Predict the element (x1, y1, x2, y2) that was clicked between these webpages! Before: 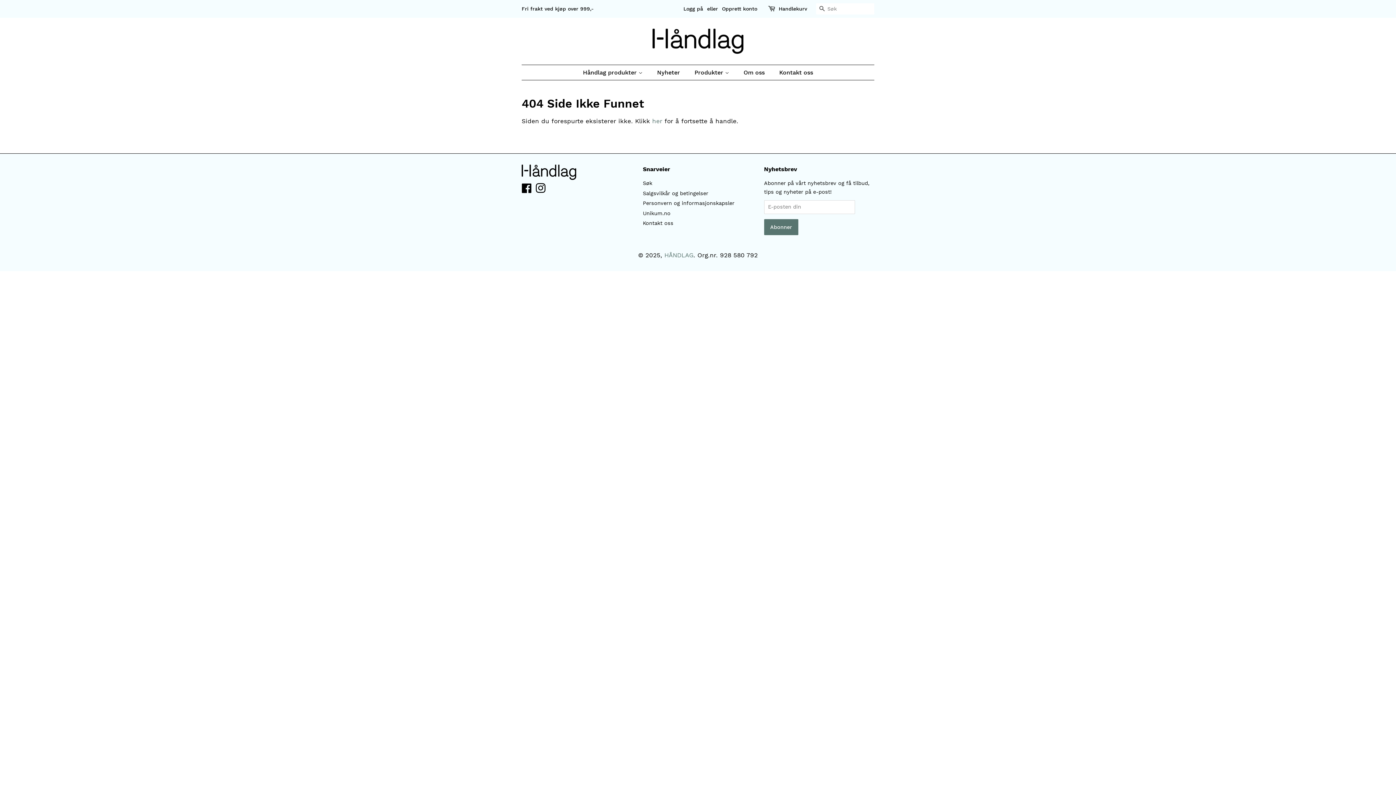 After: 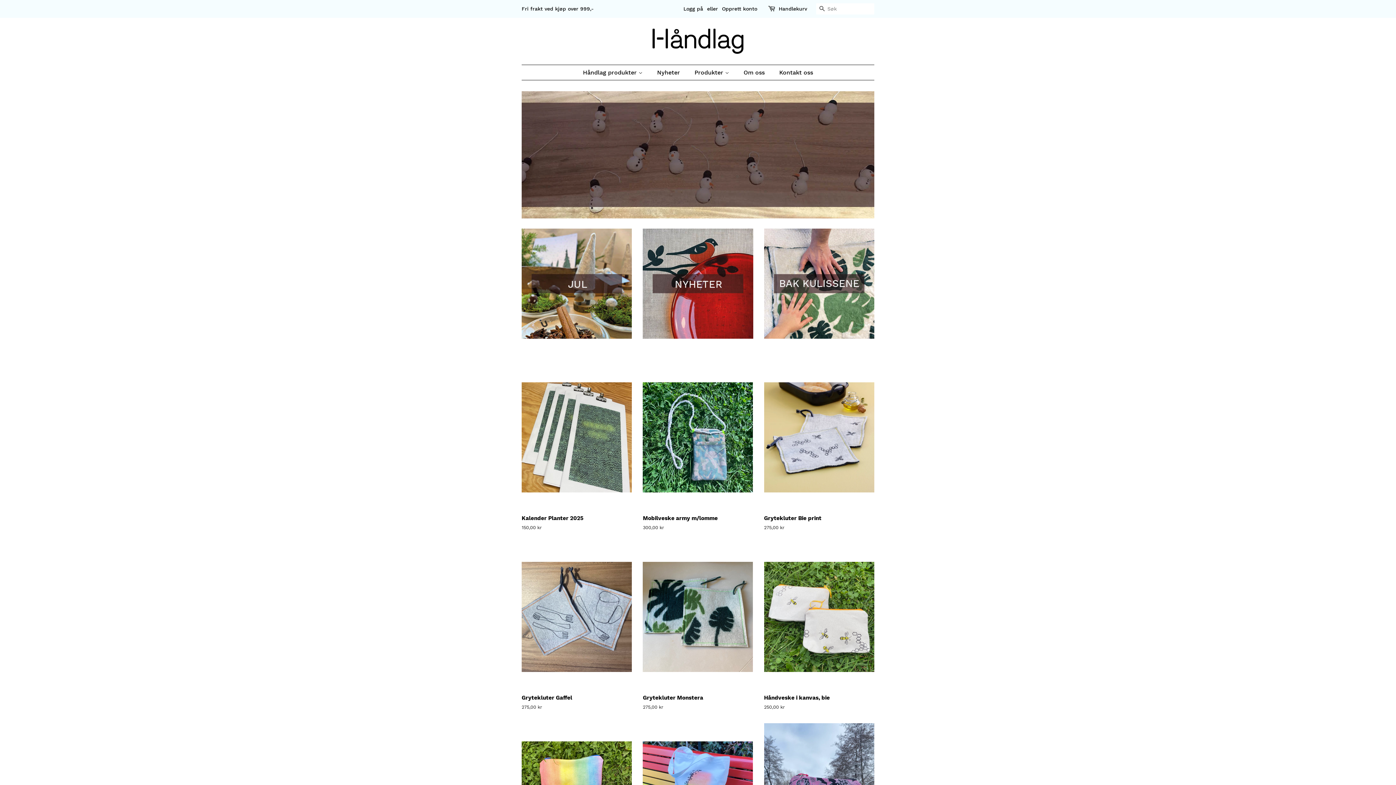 Action: bbox: (652, 28, 743, 53)